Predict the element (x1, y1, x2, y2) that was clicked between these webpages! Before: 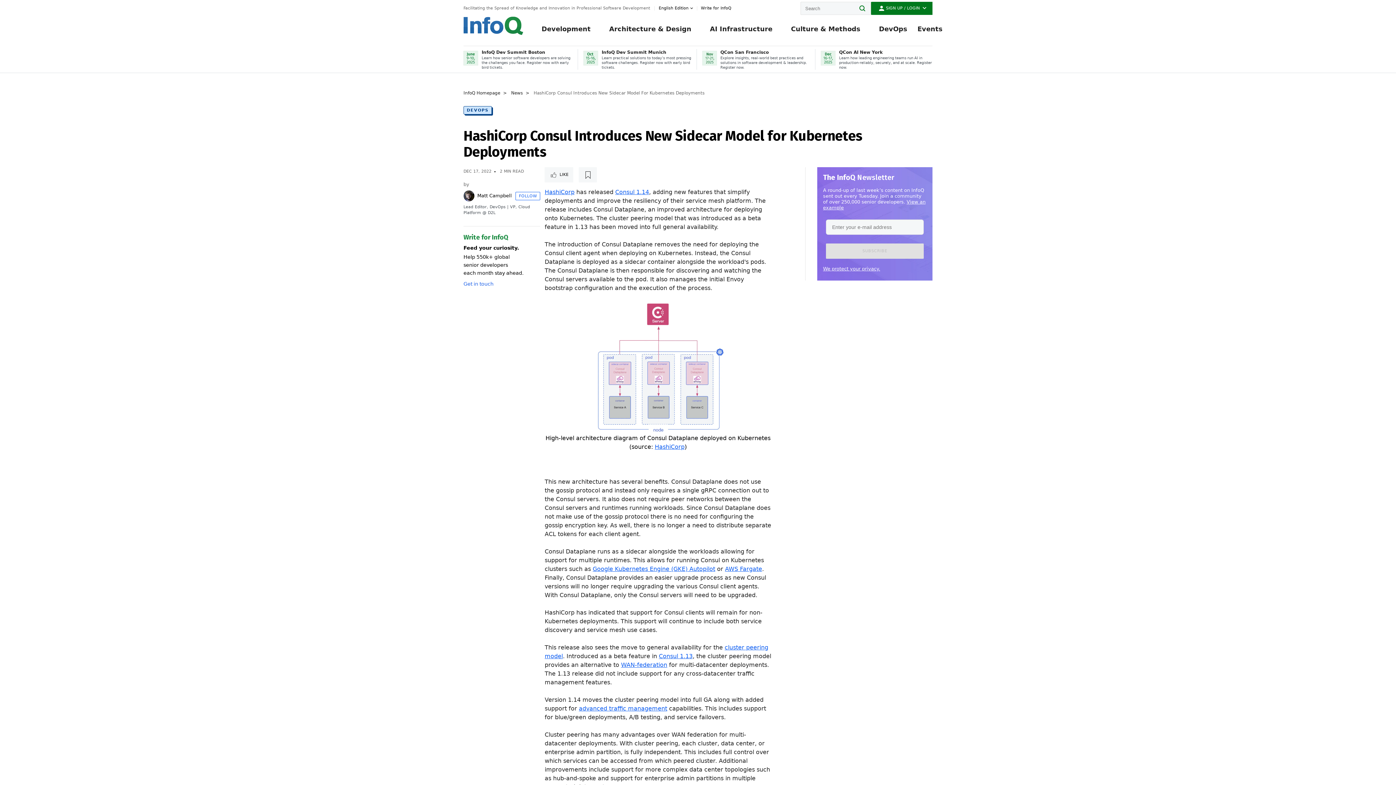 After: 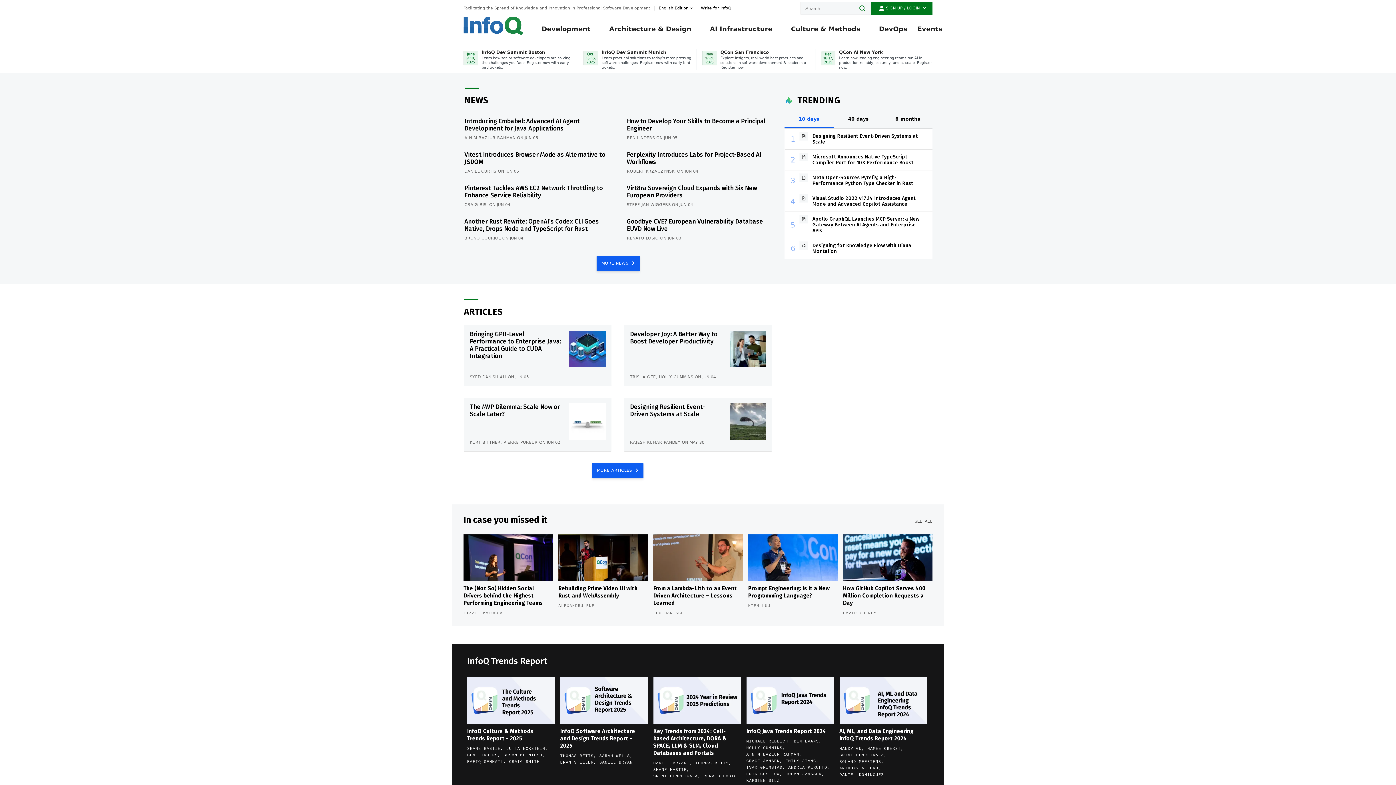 Action: bbox: (463, 90, 500, 96) label: InfoQ Homepage